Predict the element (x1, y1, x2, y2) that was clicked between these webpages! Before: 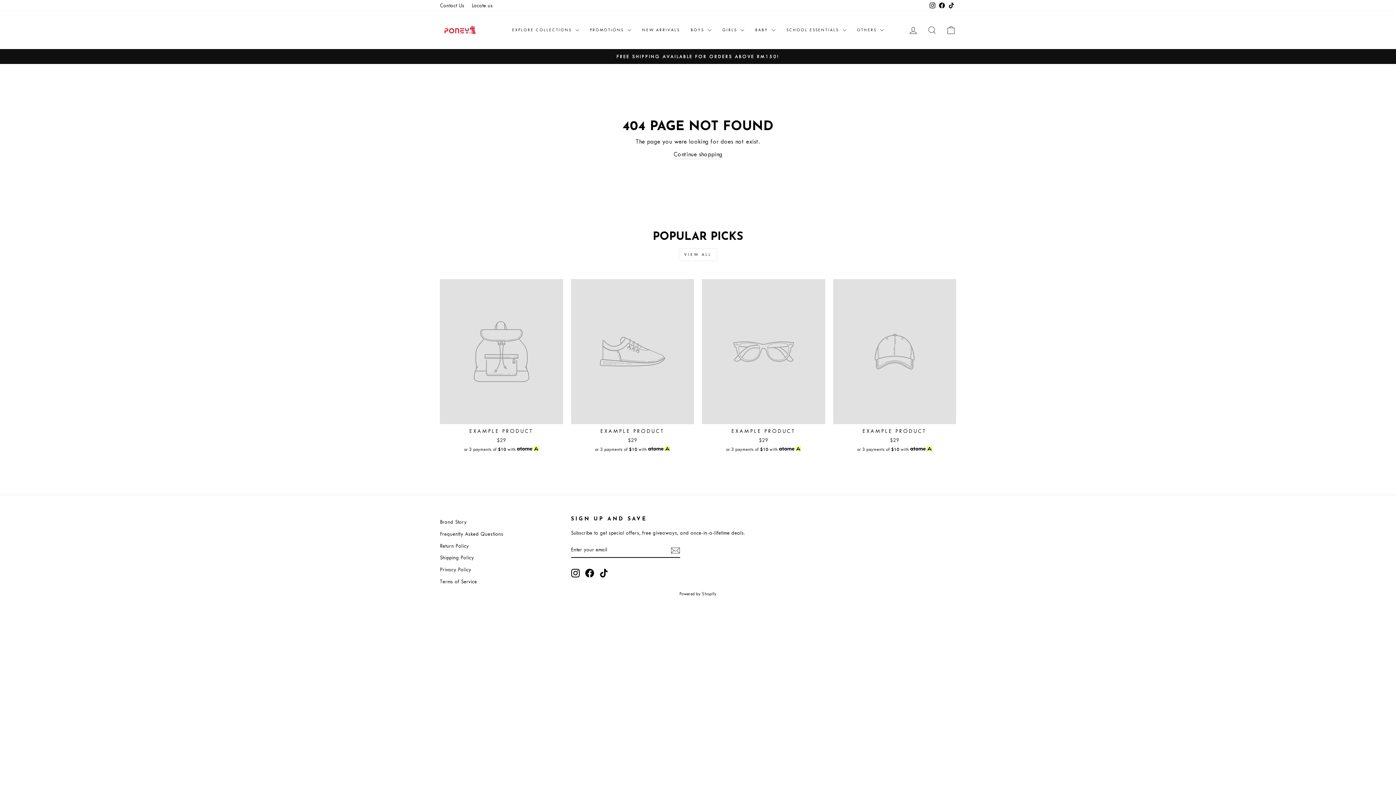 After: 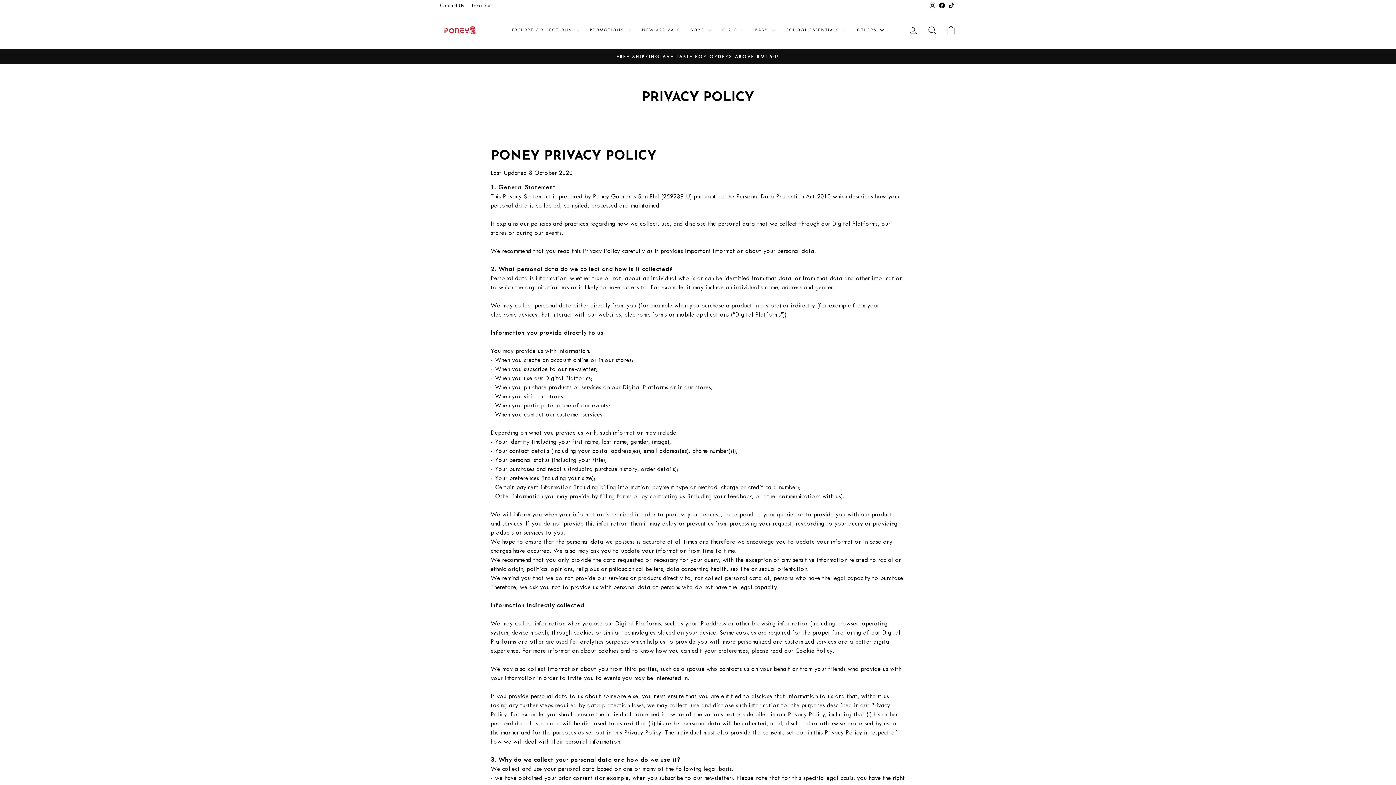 Action: label: Privacy Policy bbox: (440, 564, 471, 575)